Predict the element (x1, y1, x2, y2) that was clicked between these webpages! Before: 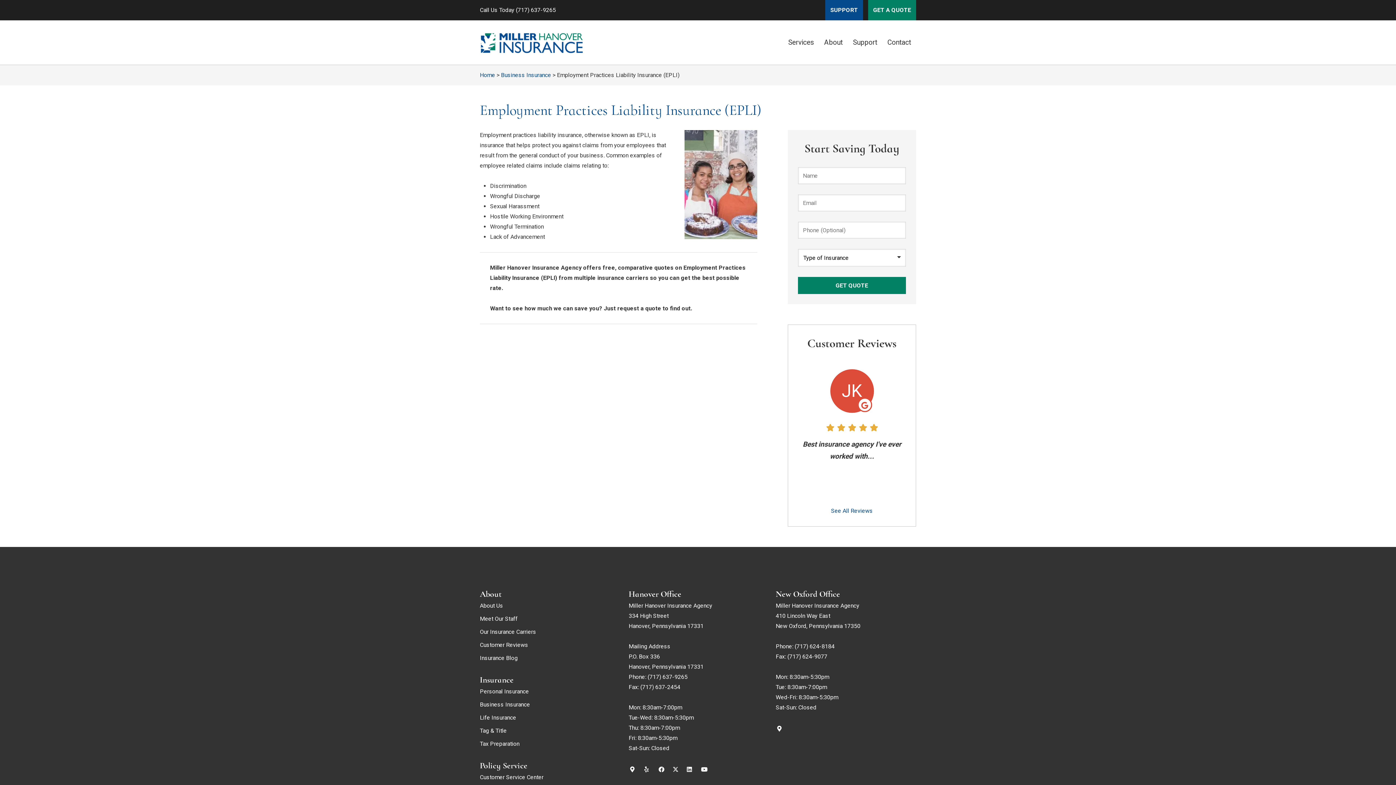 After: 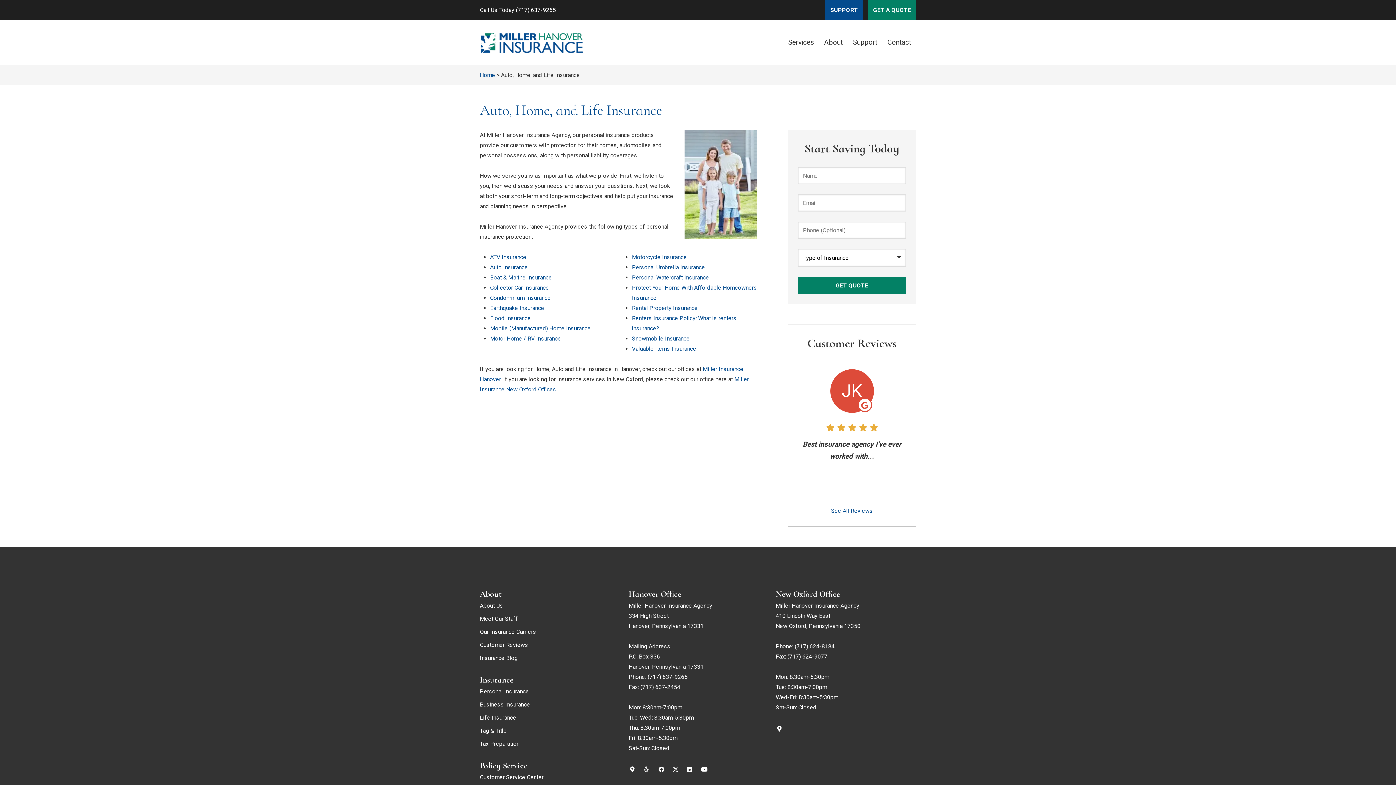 Action: label: Personal Insurance bbox: (480, 685, 529, 698)